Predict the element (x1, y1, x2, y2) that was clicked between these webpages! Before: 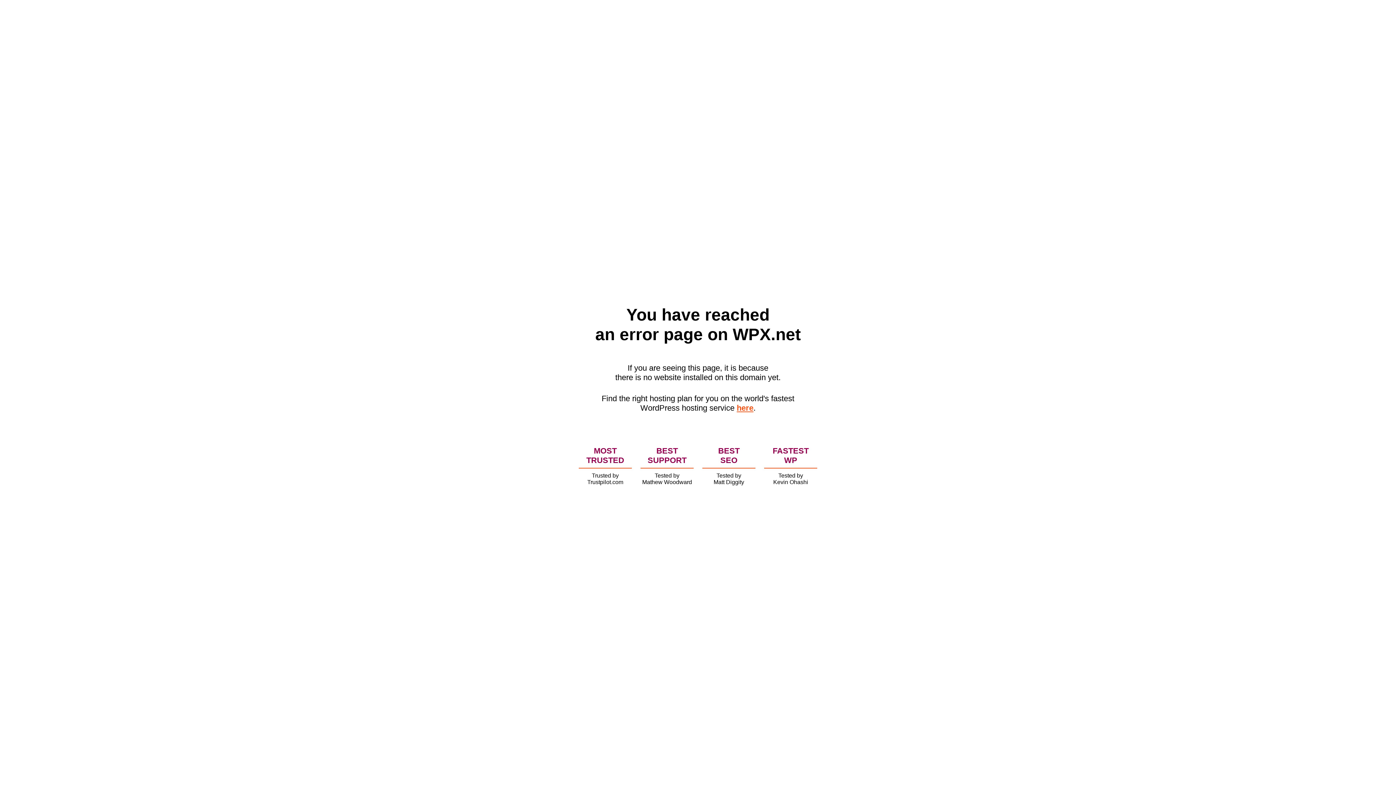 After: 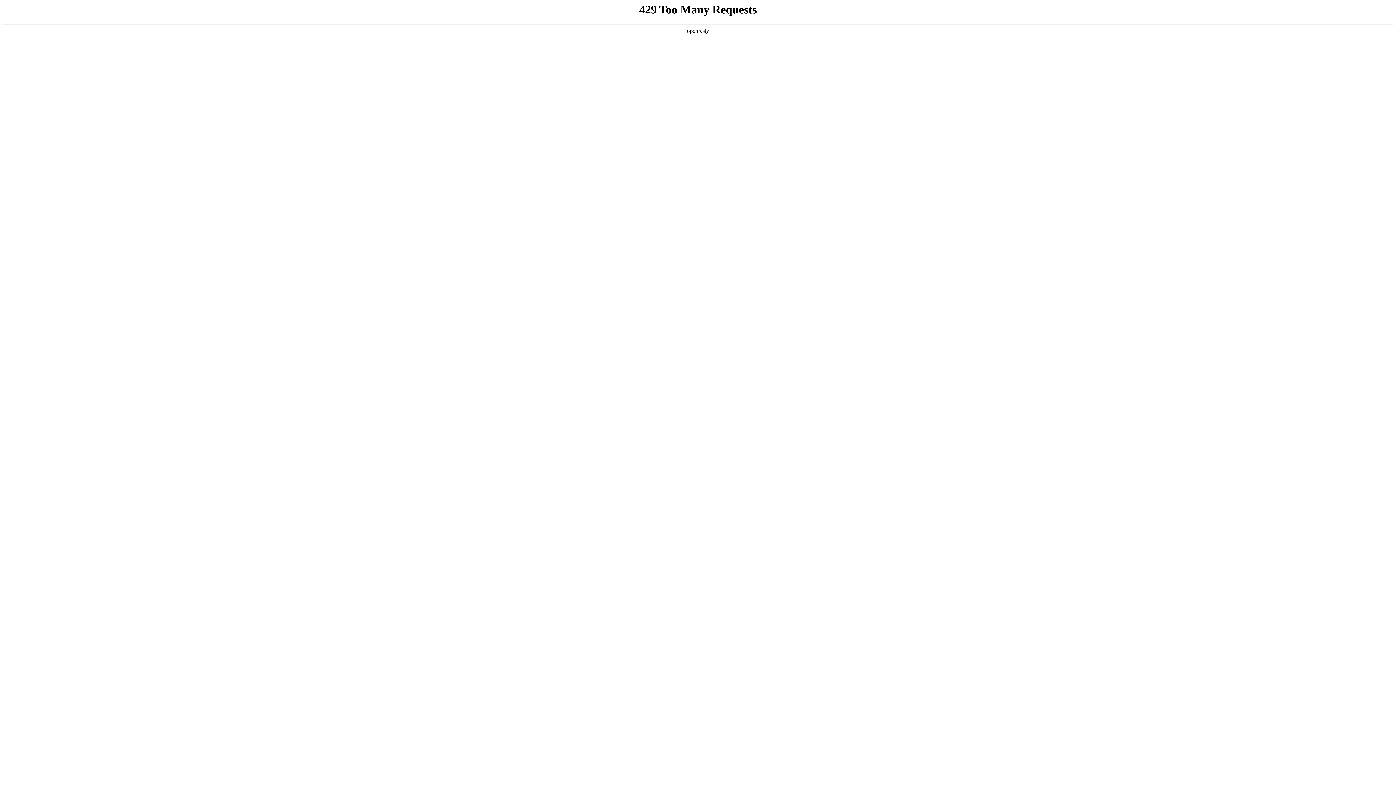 Action: bbox: (736, 403, 753, 412) label: here